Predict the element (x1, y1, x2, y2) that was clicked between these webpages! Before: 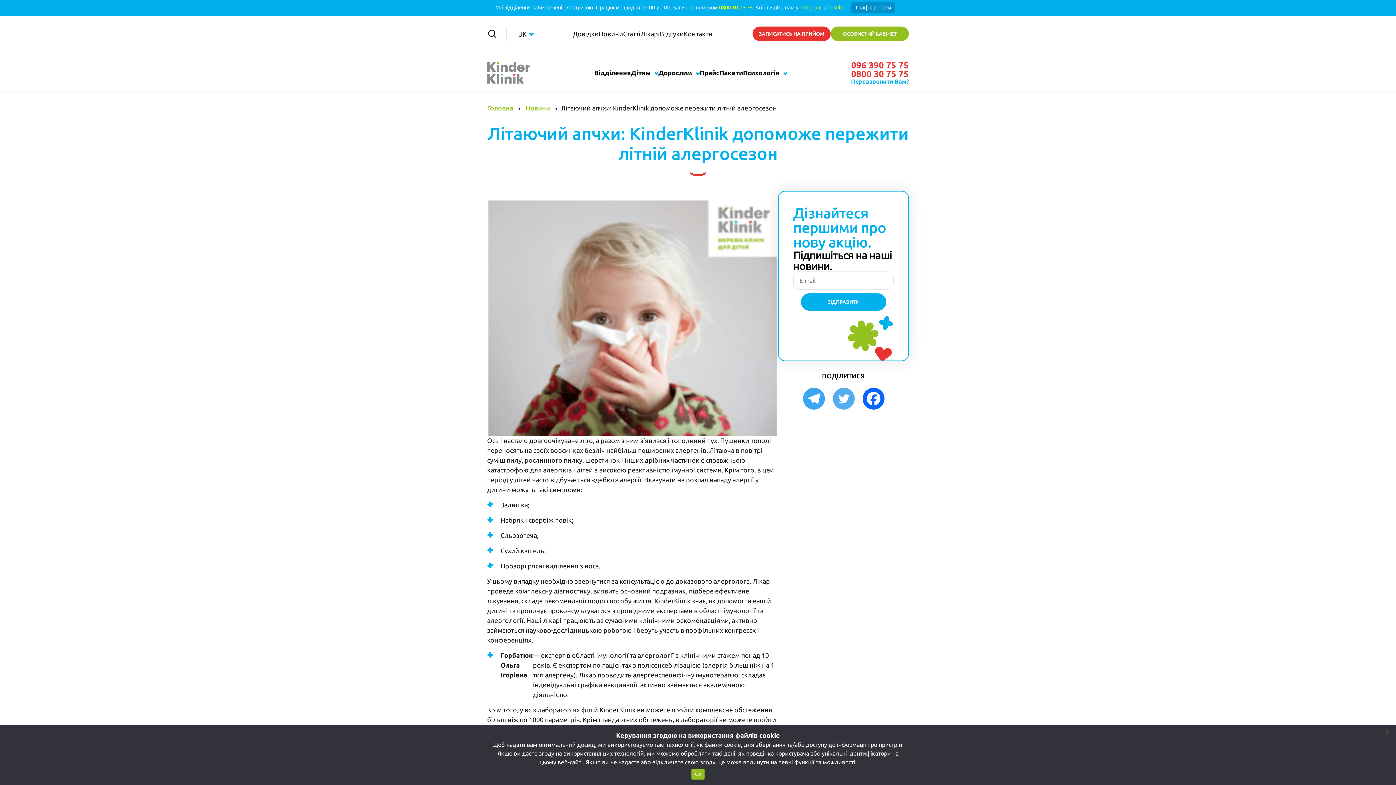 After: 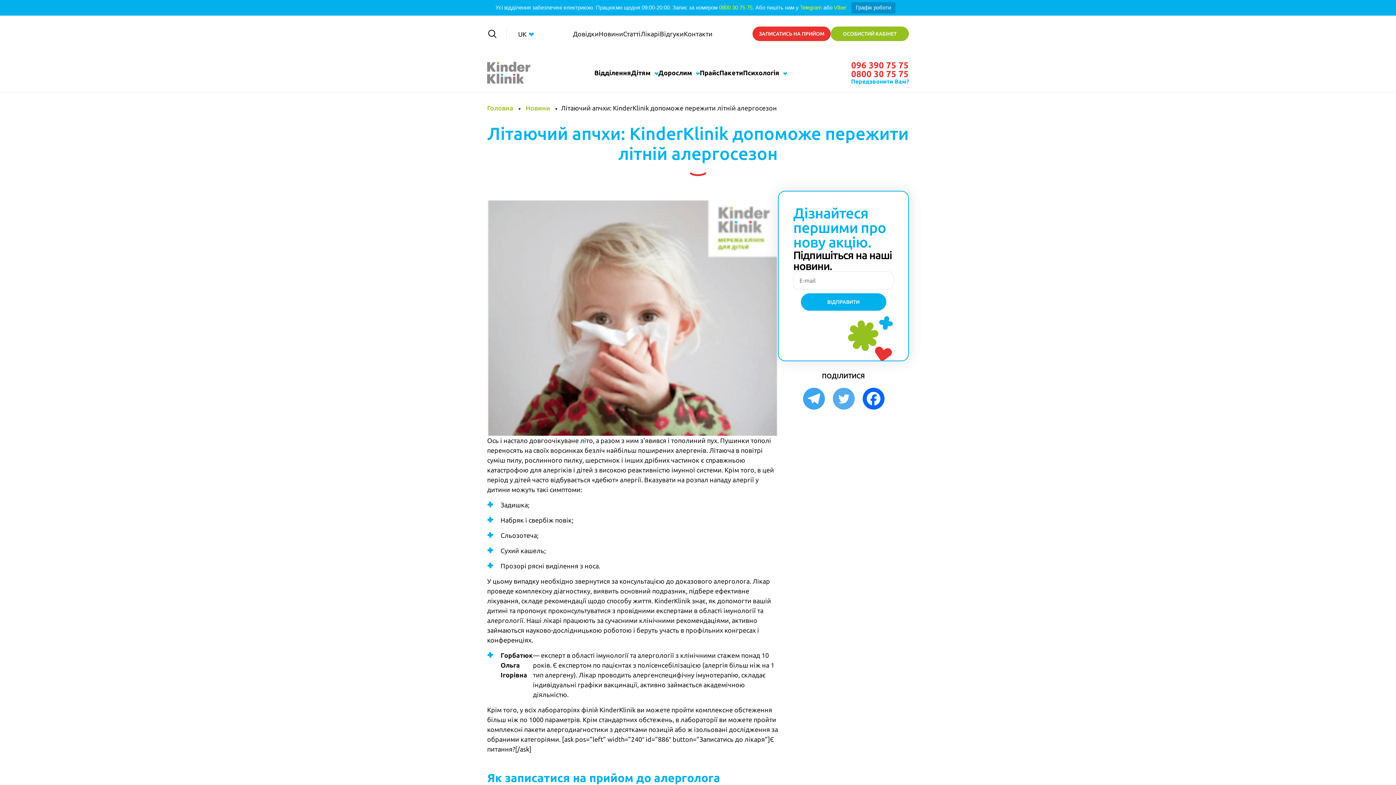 Action: bbox: (691, 769, 704, 780) label: Ок